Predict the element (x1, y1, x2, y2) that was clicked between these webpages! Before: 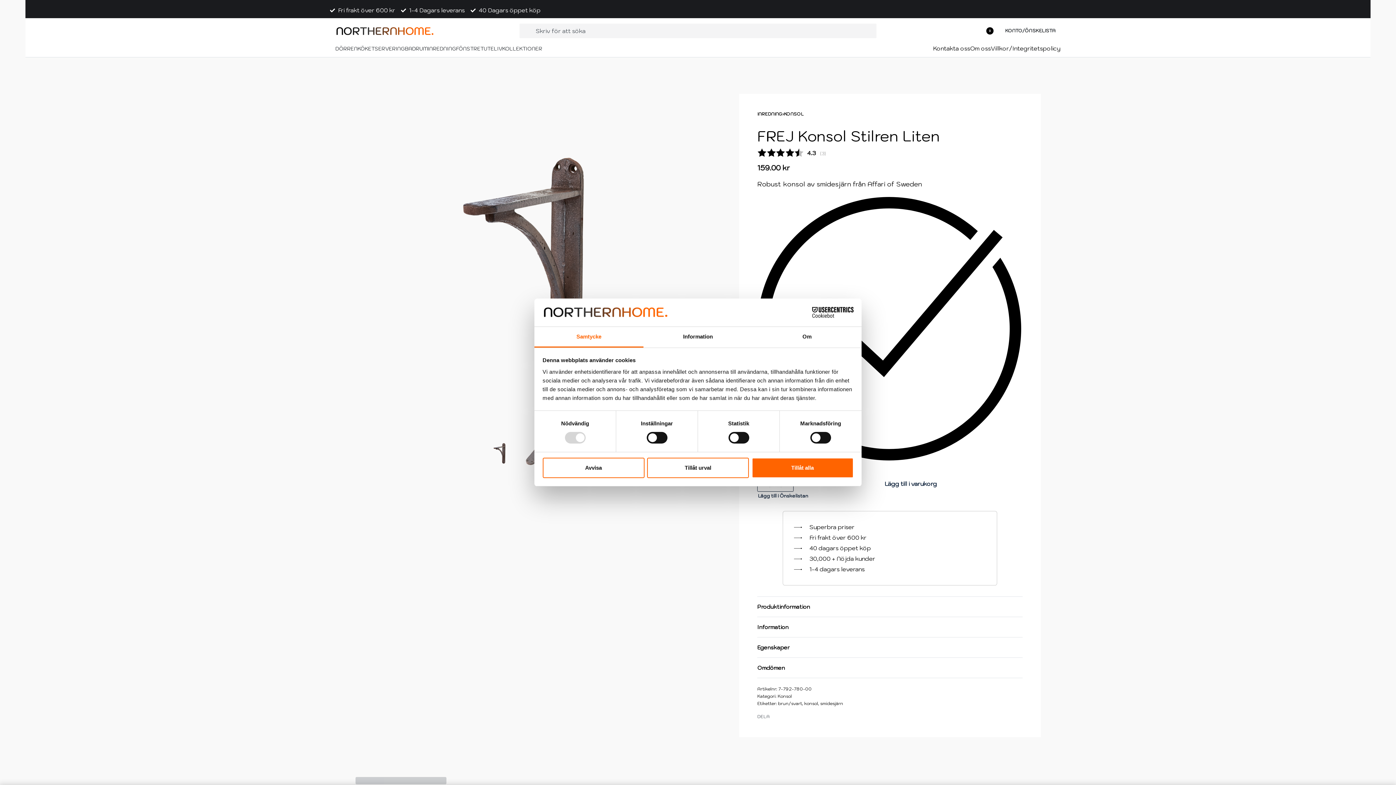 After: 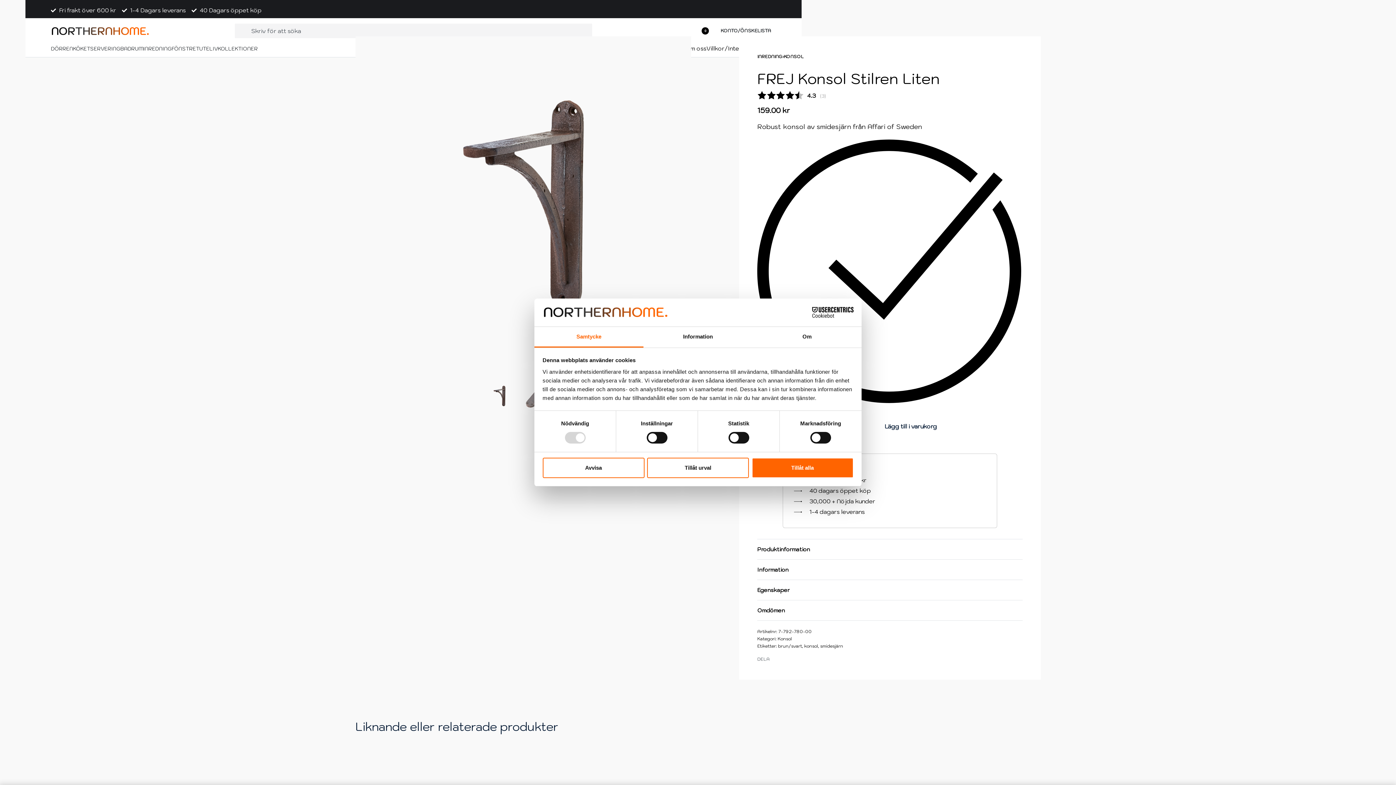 Action: bbox: (794, 148, 804, 157)